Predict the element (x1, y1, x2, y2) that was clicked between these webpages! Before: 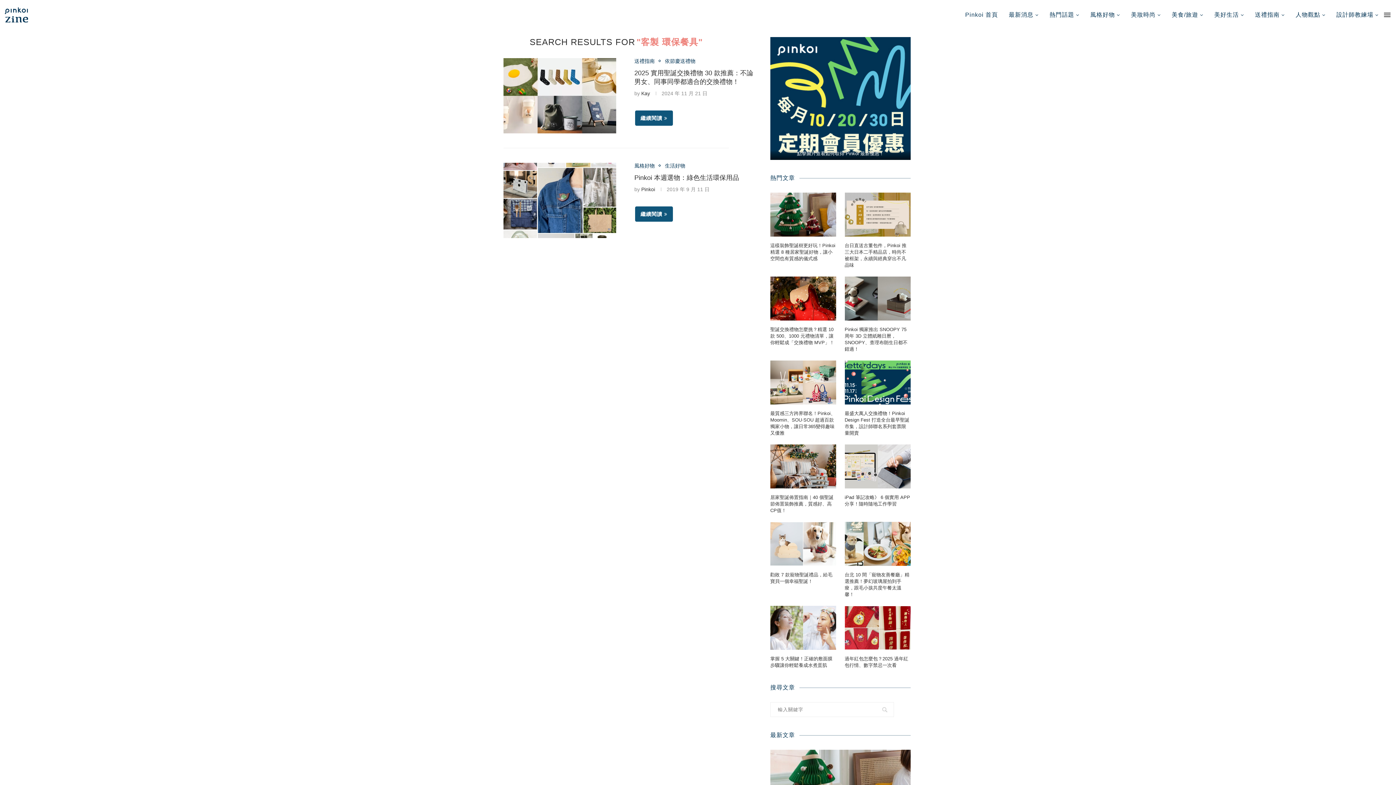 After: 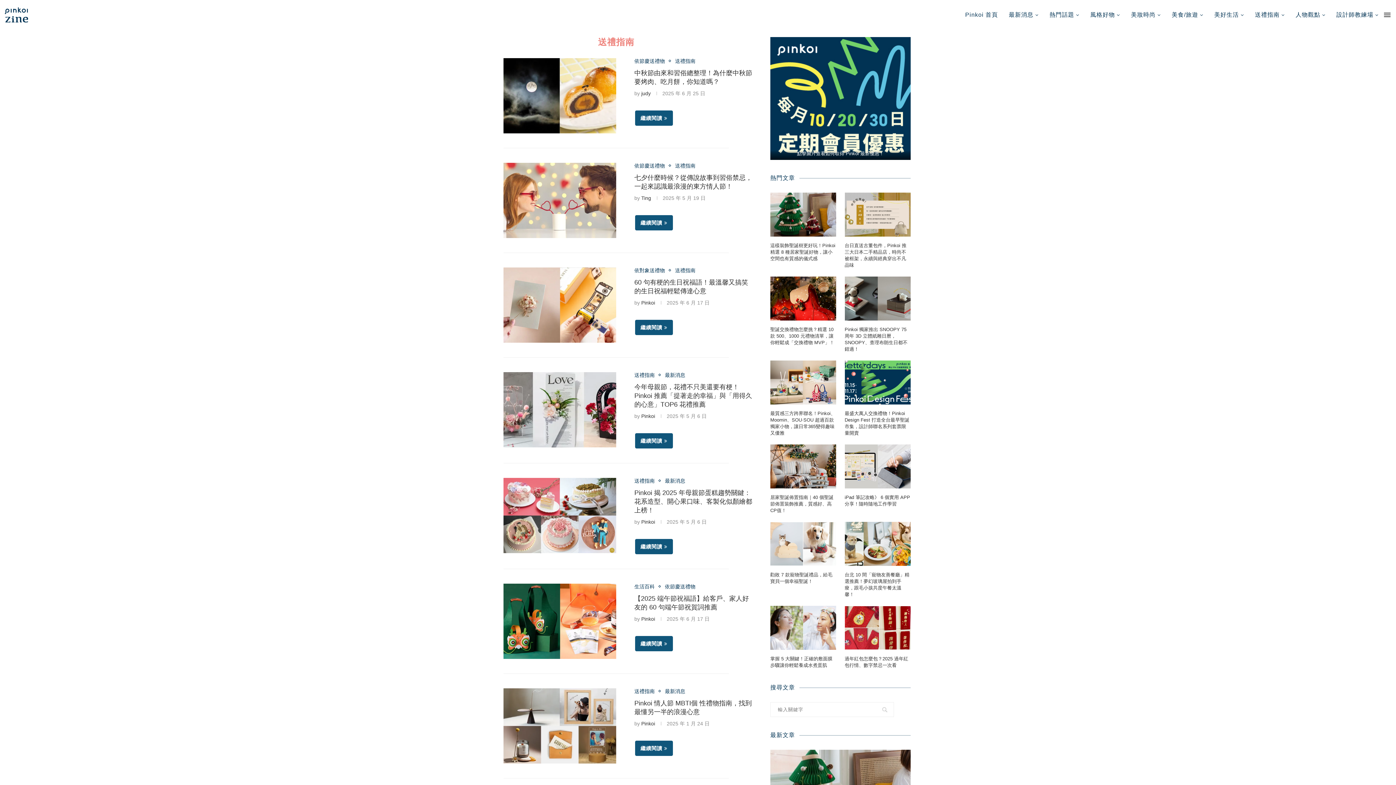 Action: label: 送禮指南 bbox: (634, 58, 658, 64)